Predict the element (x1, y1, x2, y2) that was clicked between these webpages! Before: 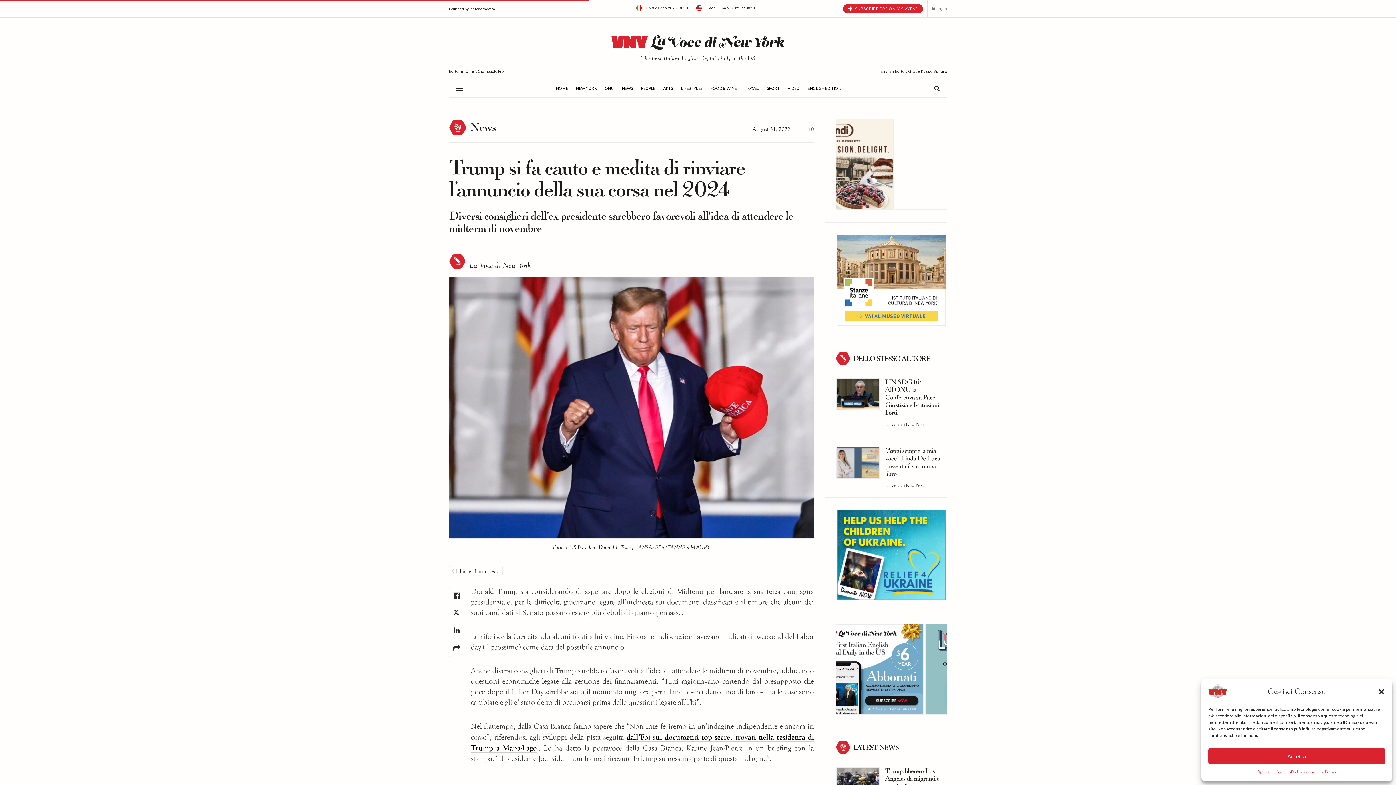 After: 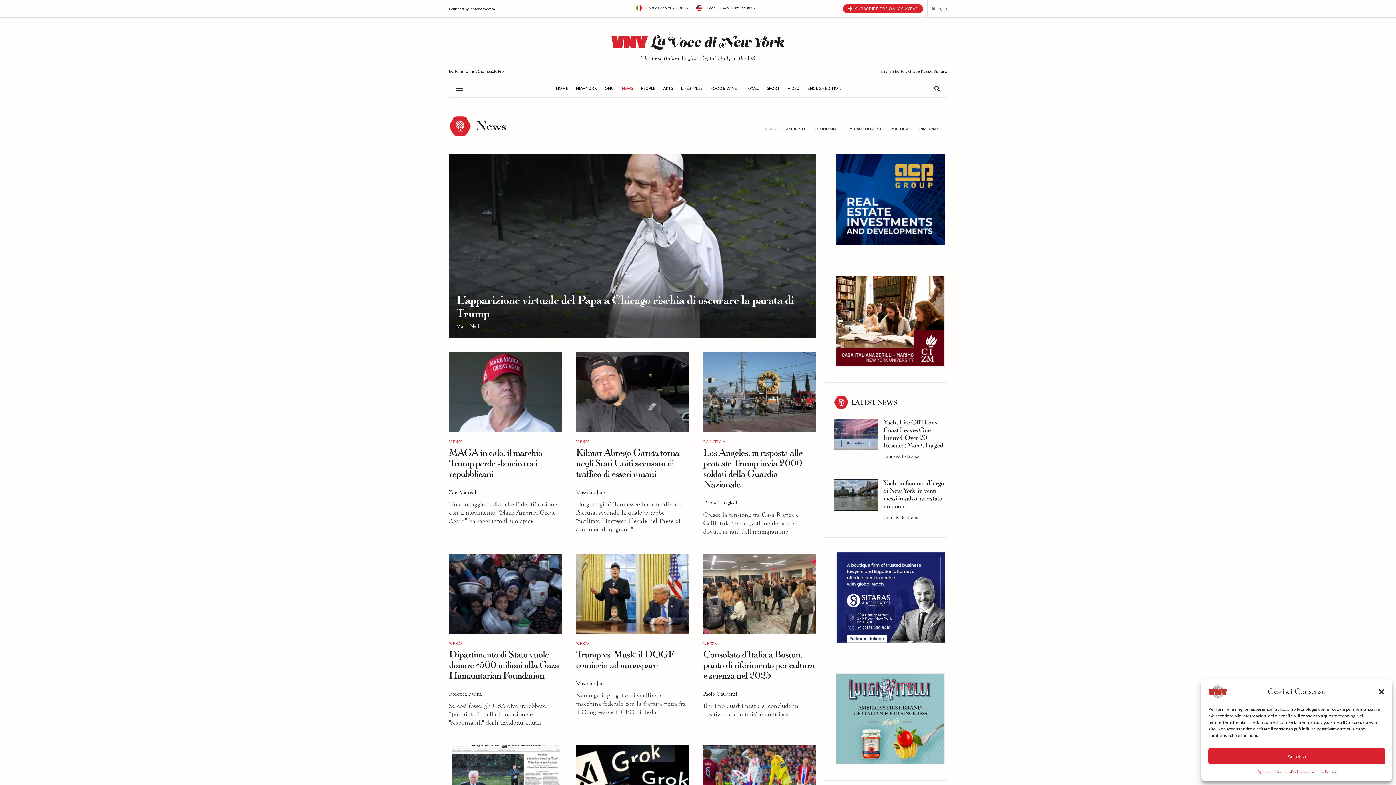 Action: bbox: (622, 79, 633, 97) label: NEWS